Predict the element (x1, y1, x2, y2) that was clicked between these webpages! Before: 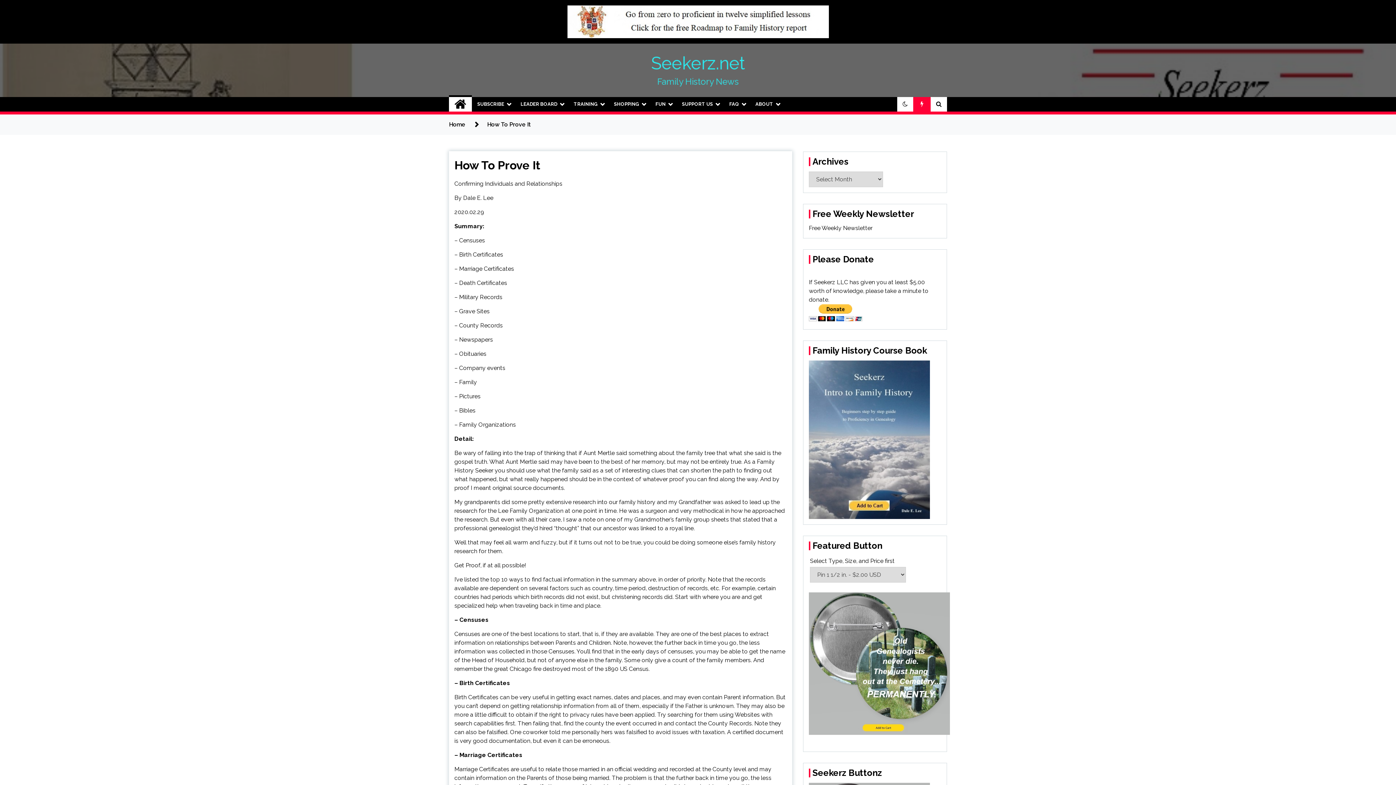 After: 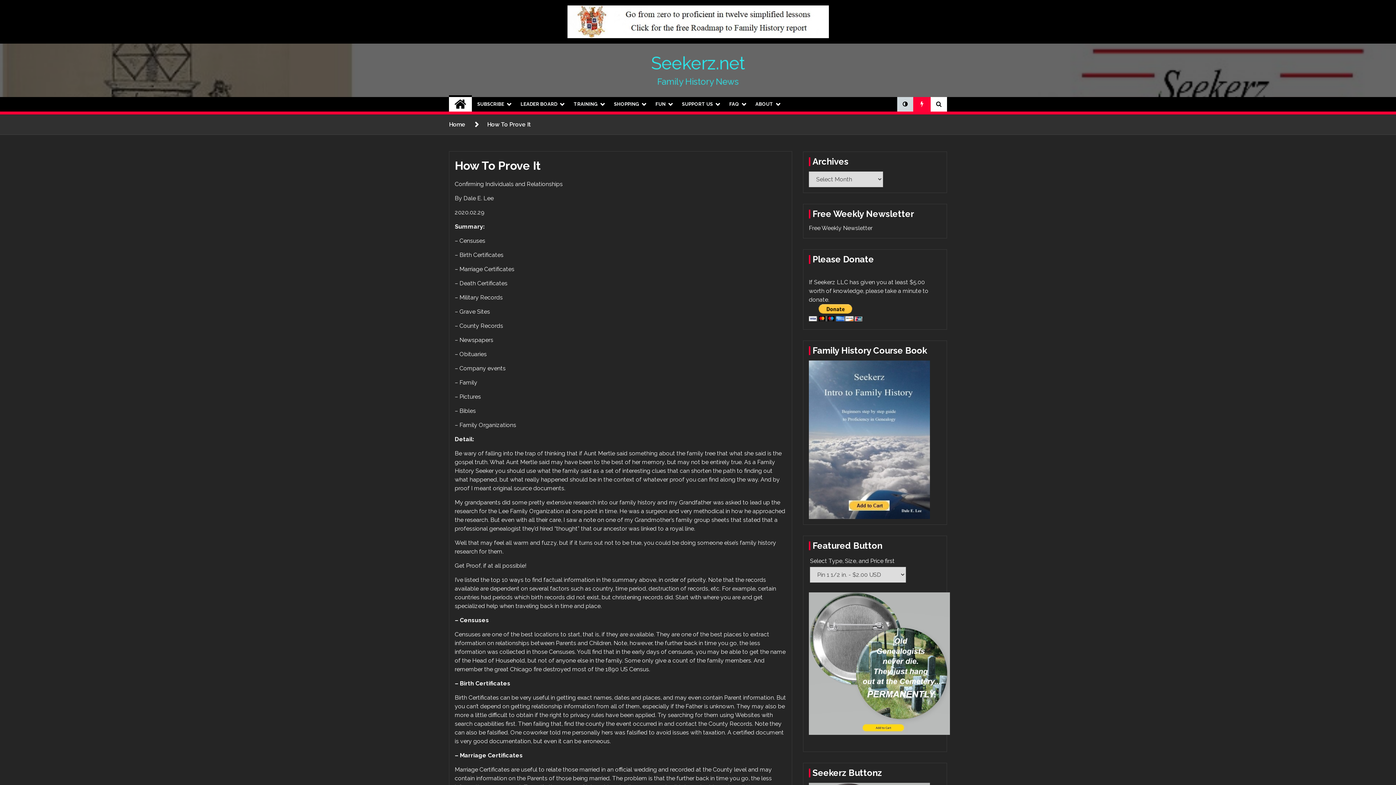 Action: bbox: (897, 97, 913, 111)